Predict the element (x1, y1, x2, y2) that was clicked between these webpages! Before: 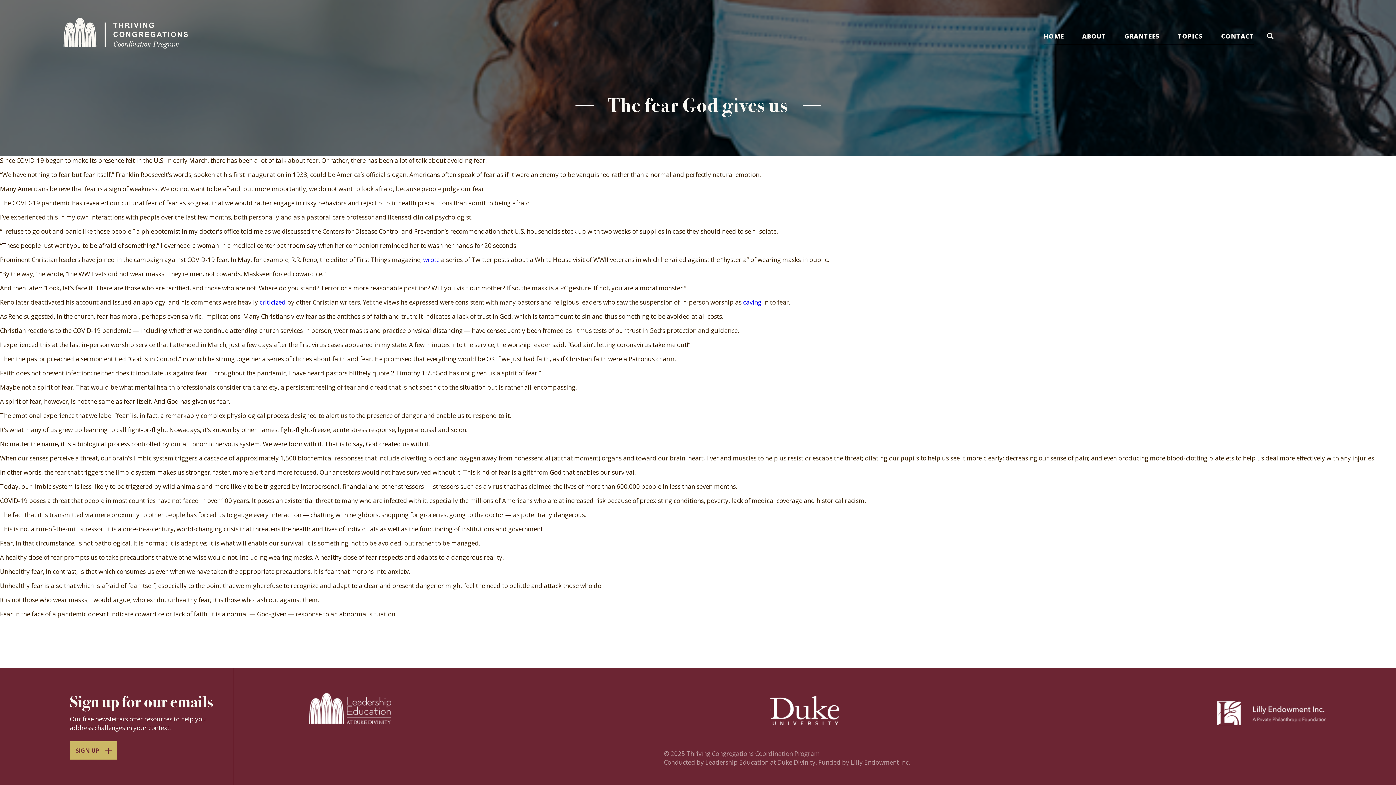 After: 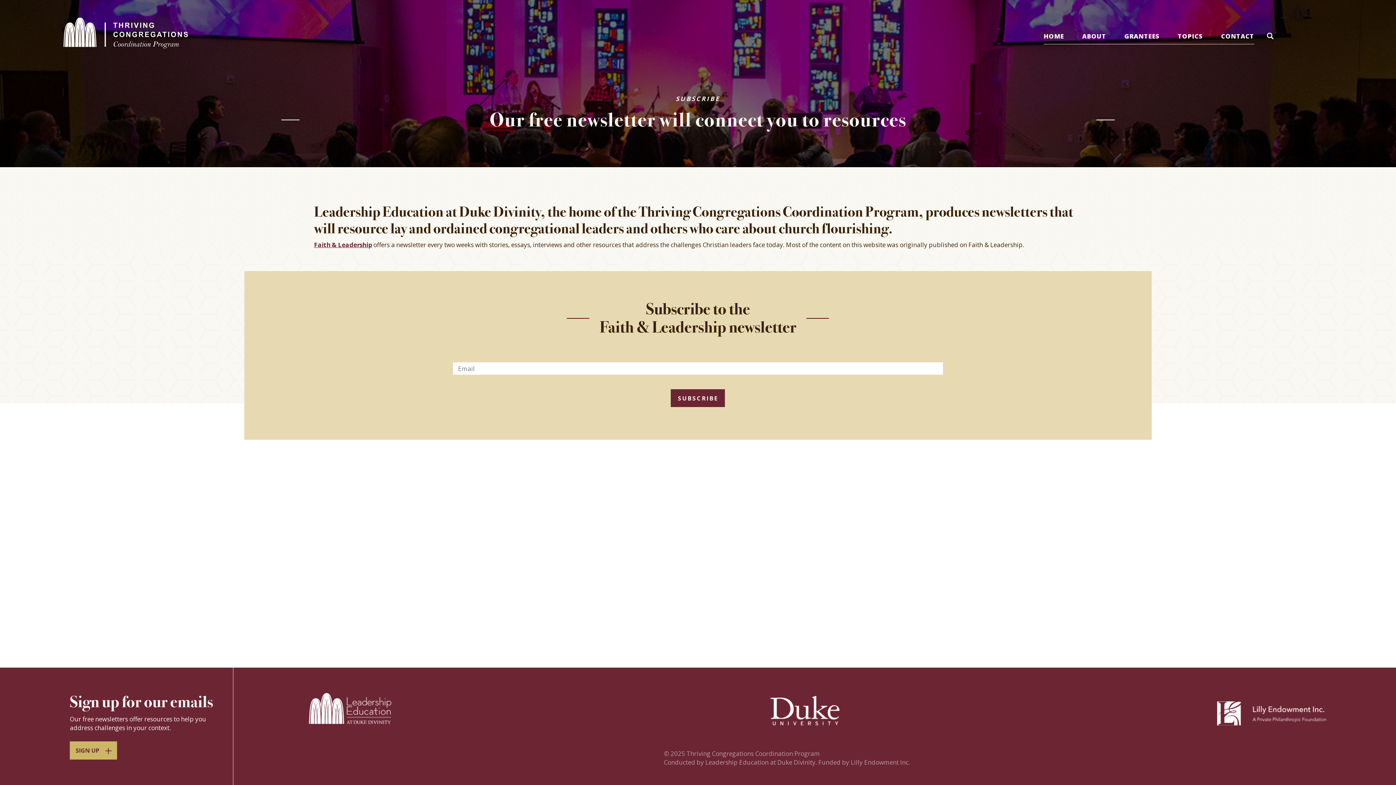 Action: bbox: (69, 741, 117, 760) label: SIGN UP